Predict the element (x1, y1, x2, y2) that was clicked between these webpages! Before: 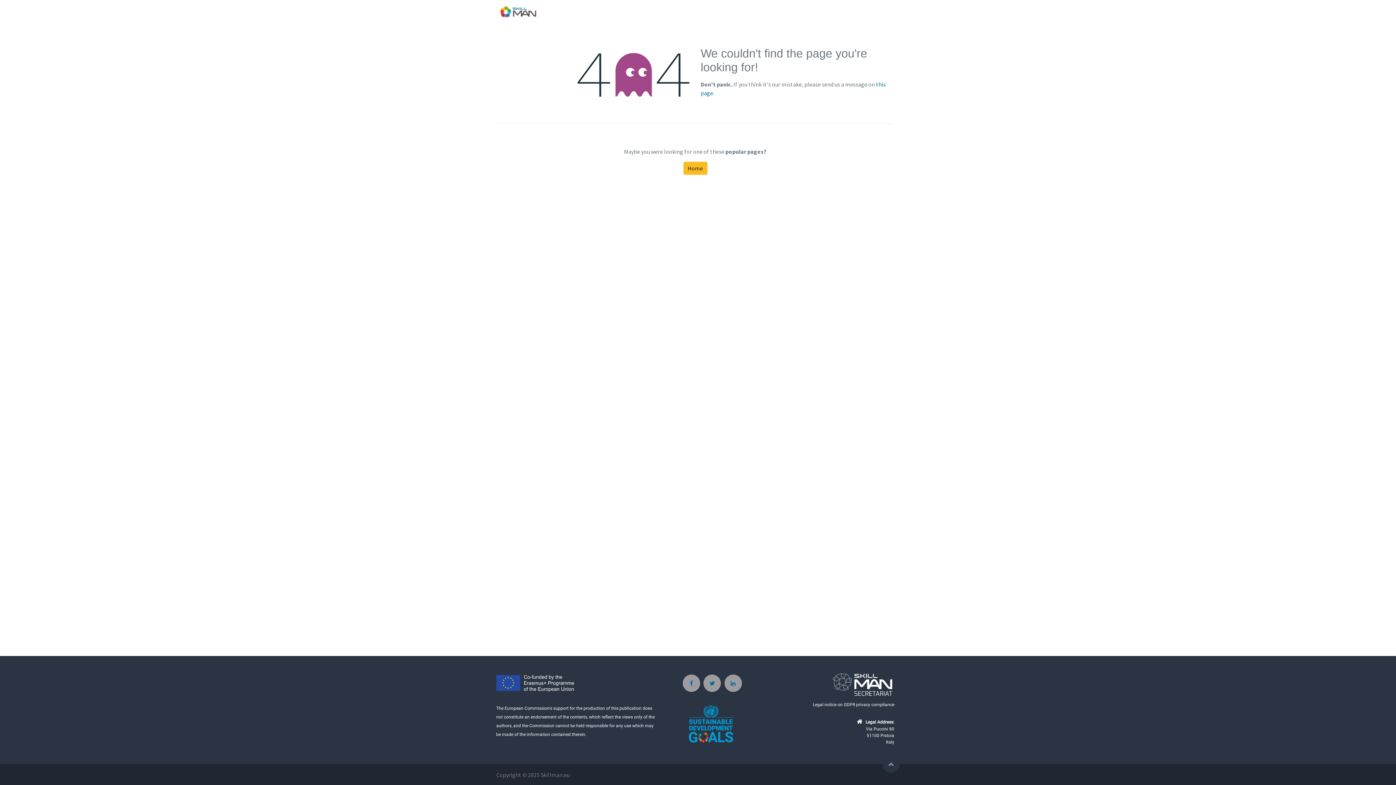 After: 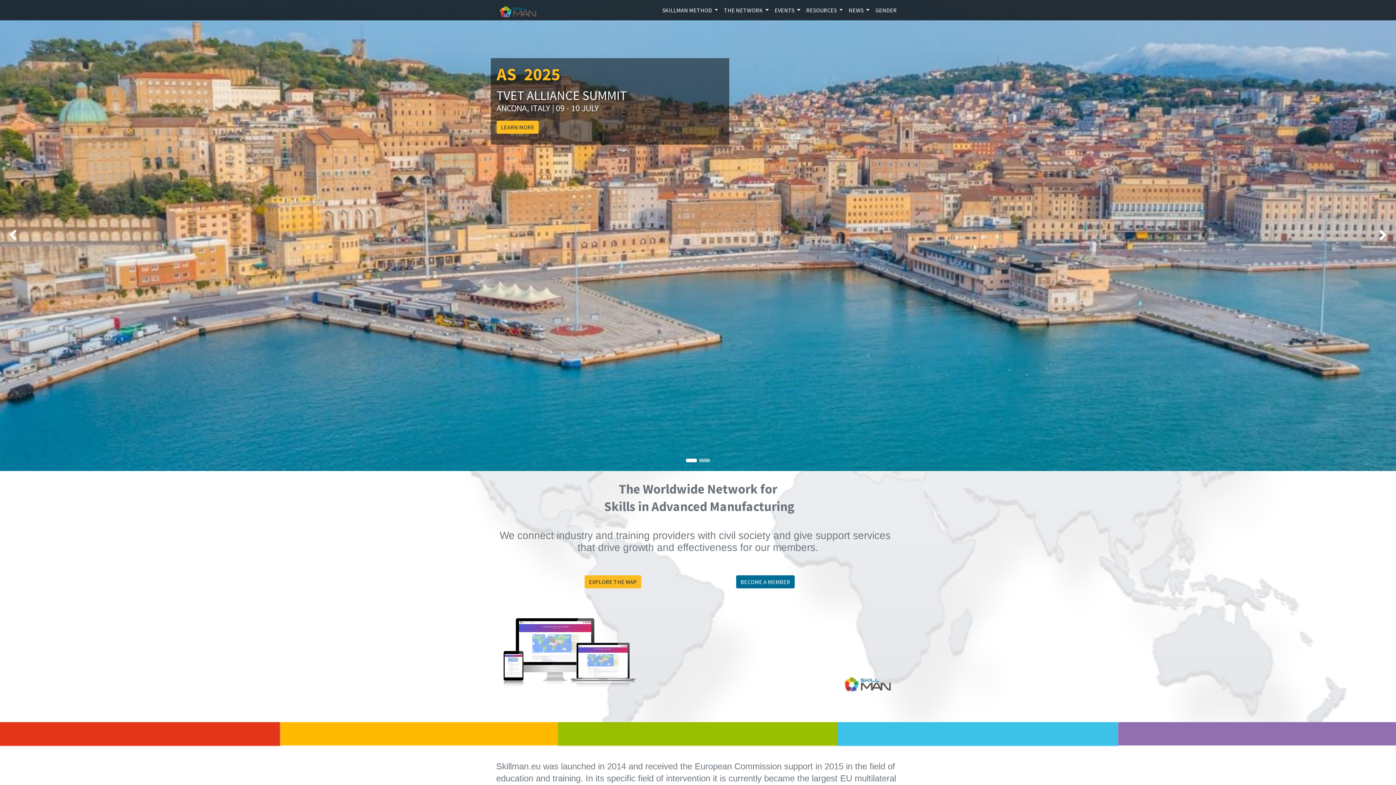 Action: label: Home bbox: (683, 161, 707, 174)